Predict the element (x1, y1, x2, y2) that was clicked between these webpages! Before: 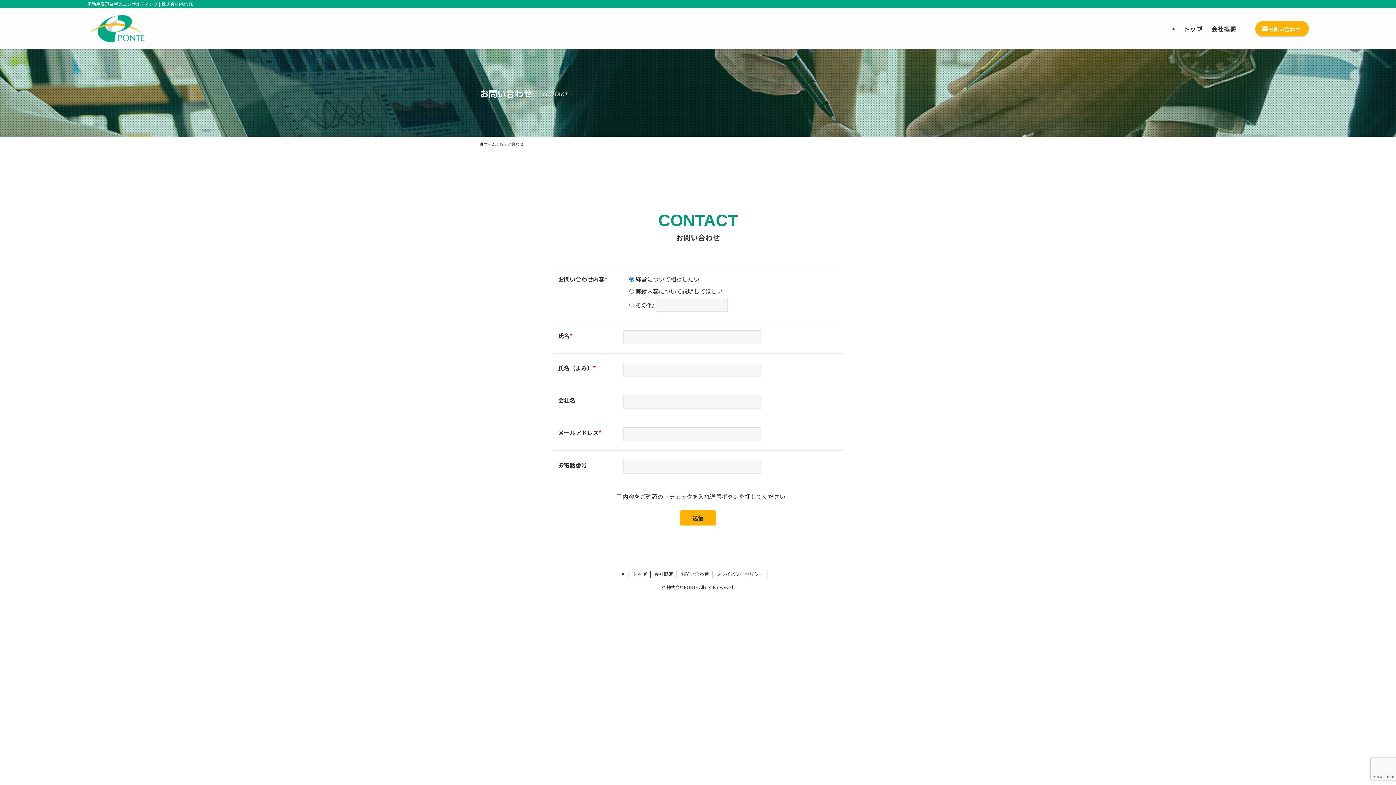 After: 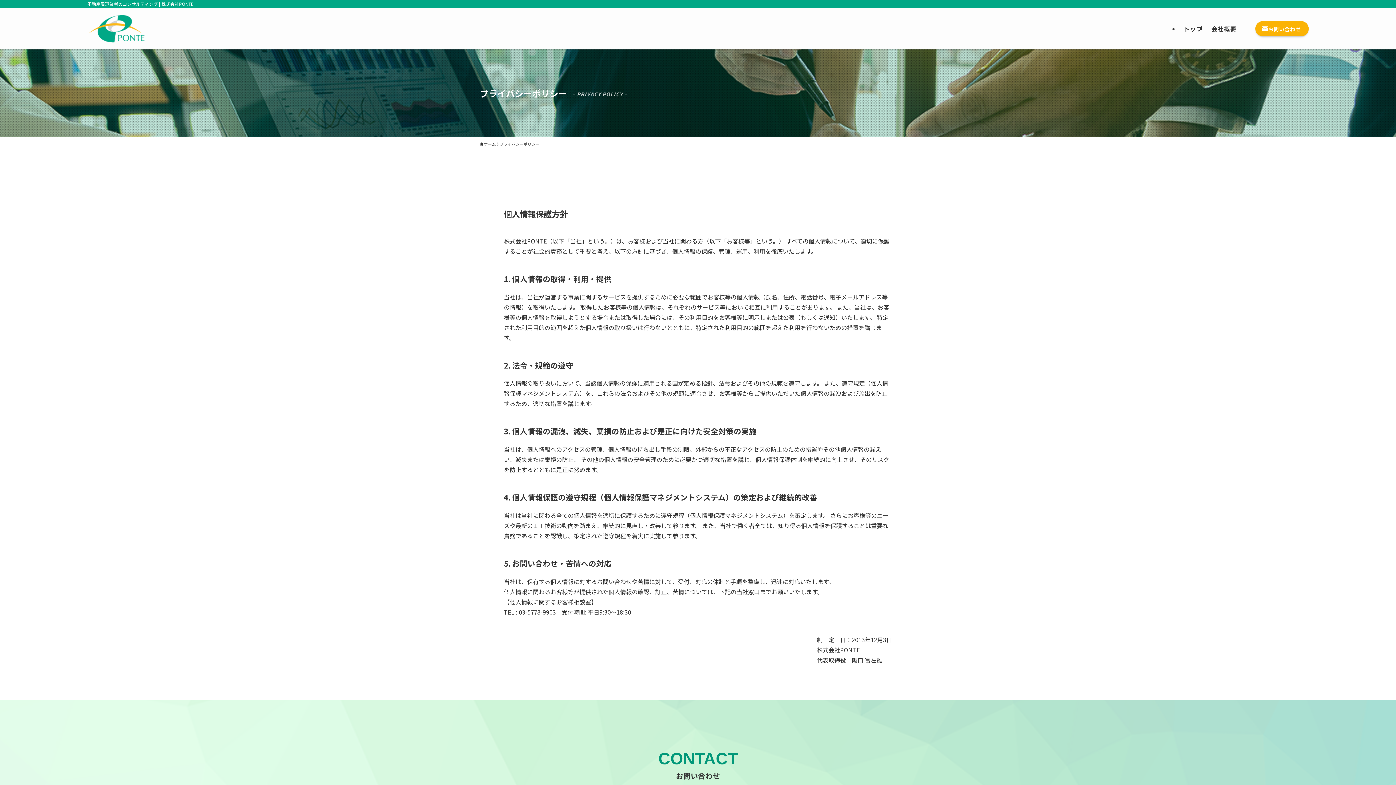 Action: label: プライバシーポリシー bbox: (712, 570, 767, 578)